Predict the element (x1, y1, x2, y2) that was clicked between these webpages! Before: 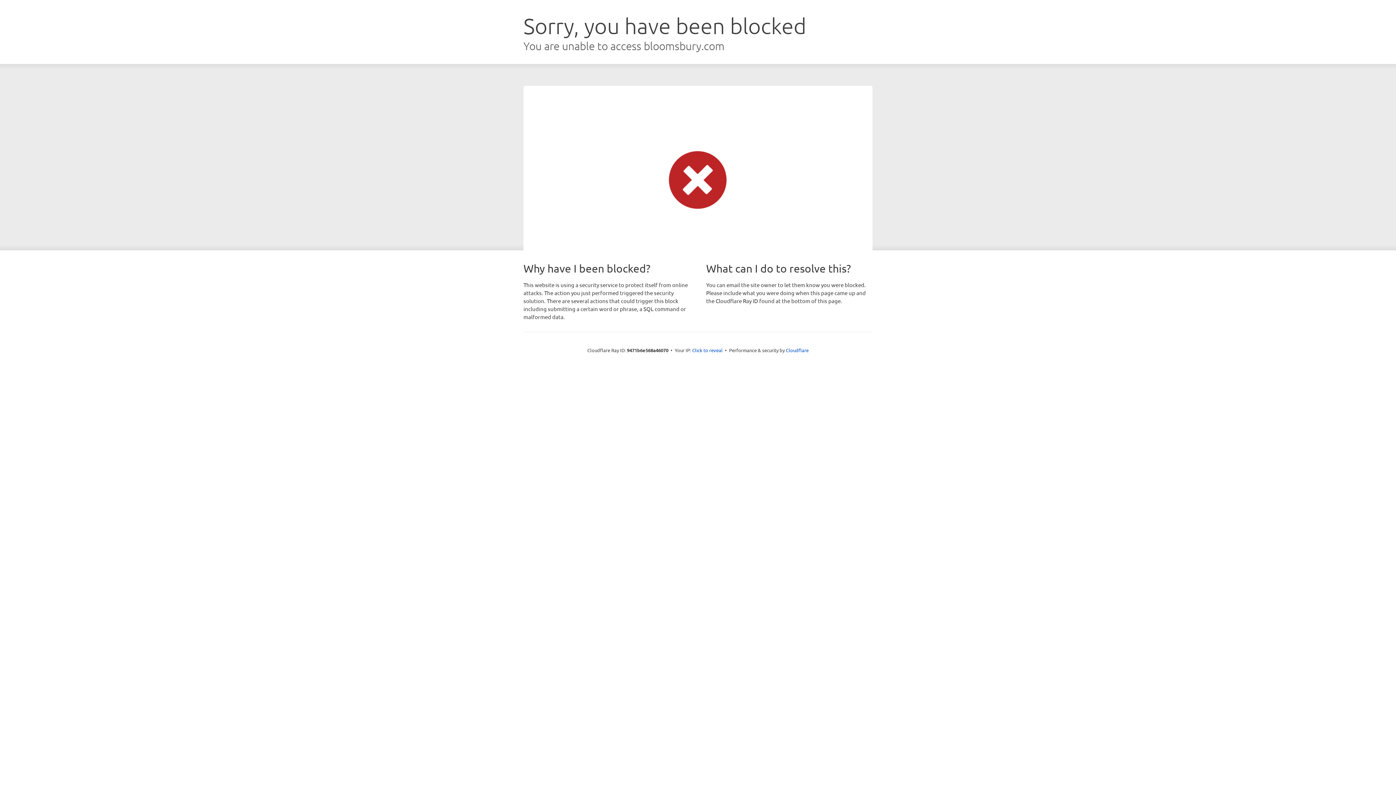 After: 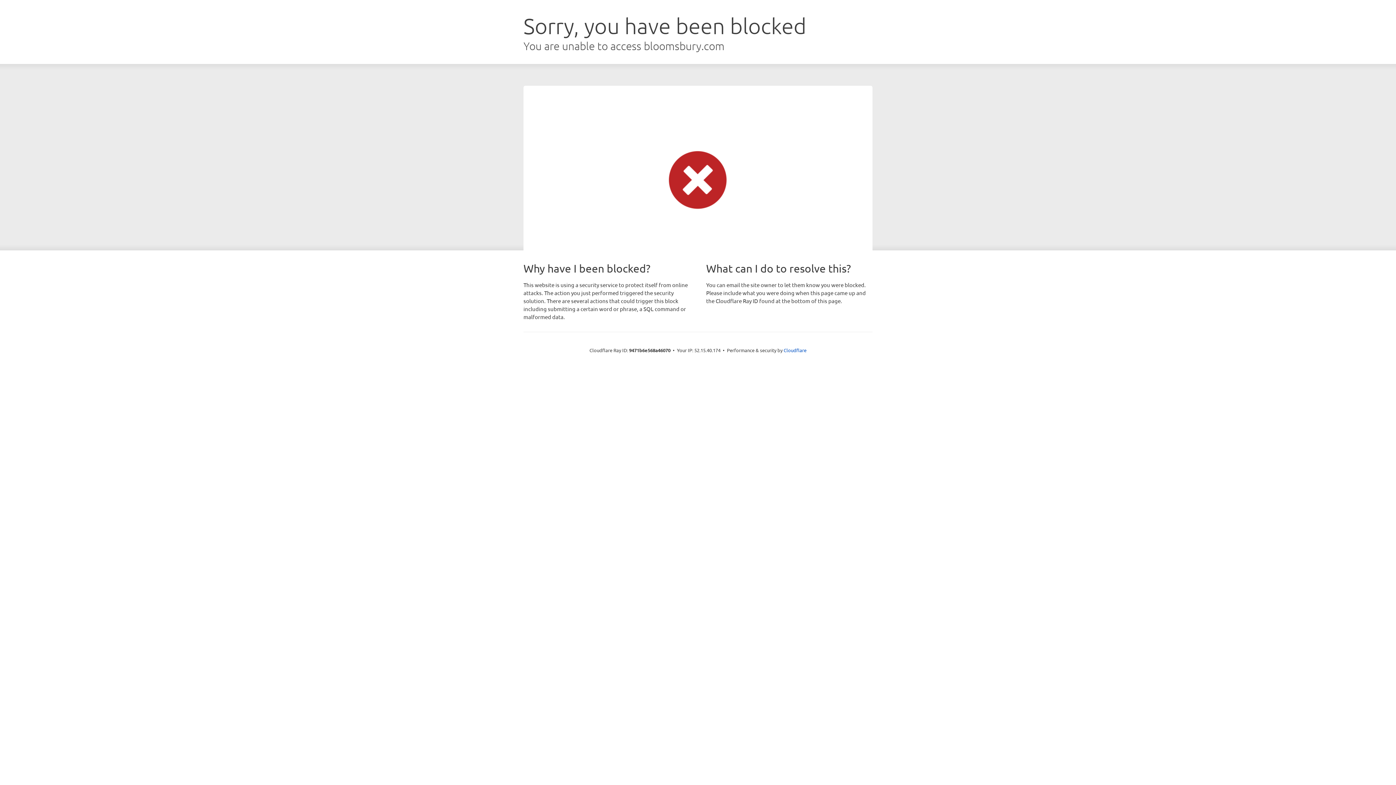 Action: bbox: (692, 346, 722, 353) label: Click to reveal